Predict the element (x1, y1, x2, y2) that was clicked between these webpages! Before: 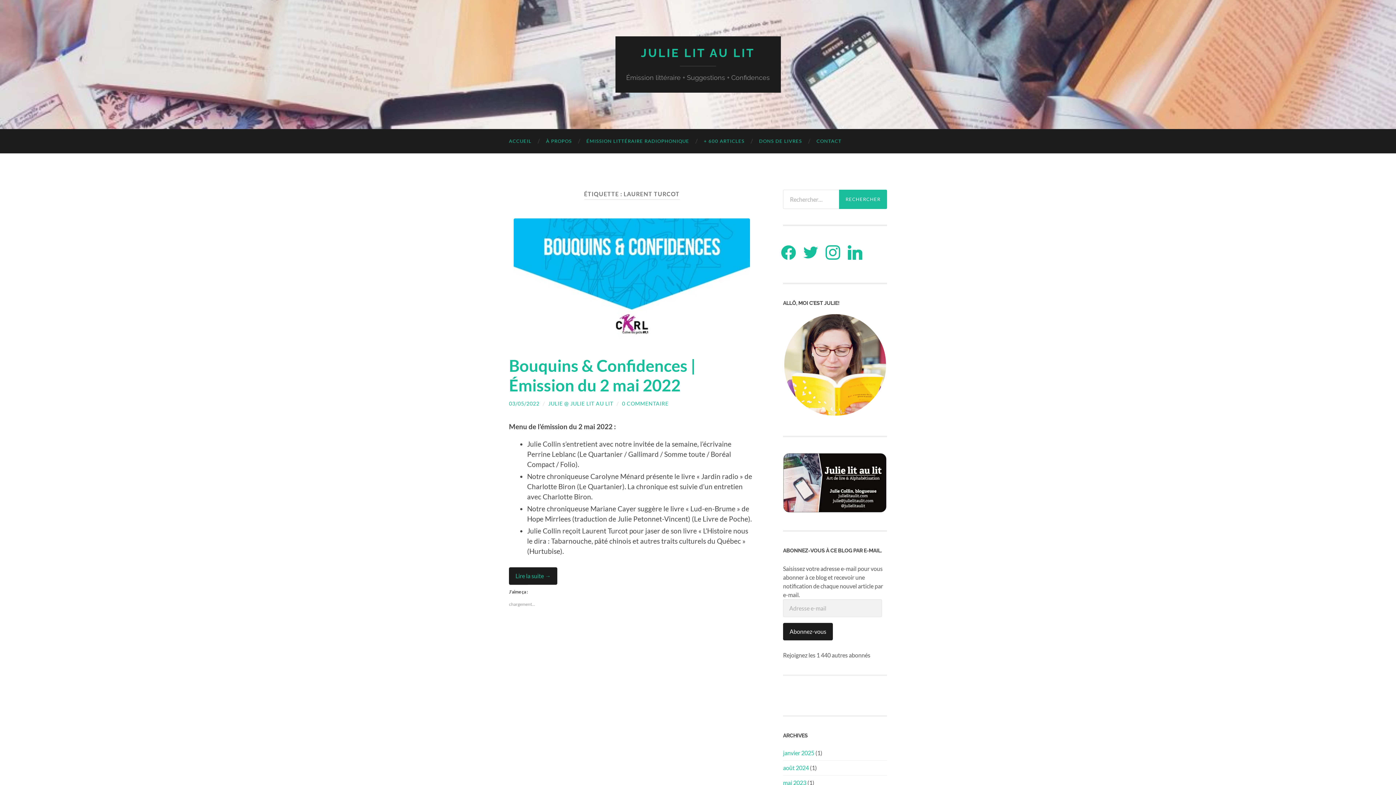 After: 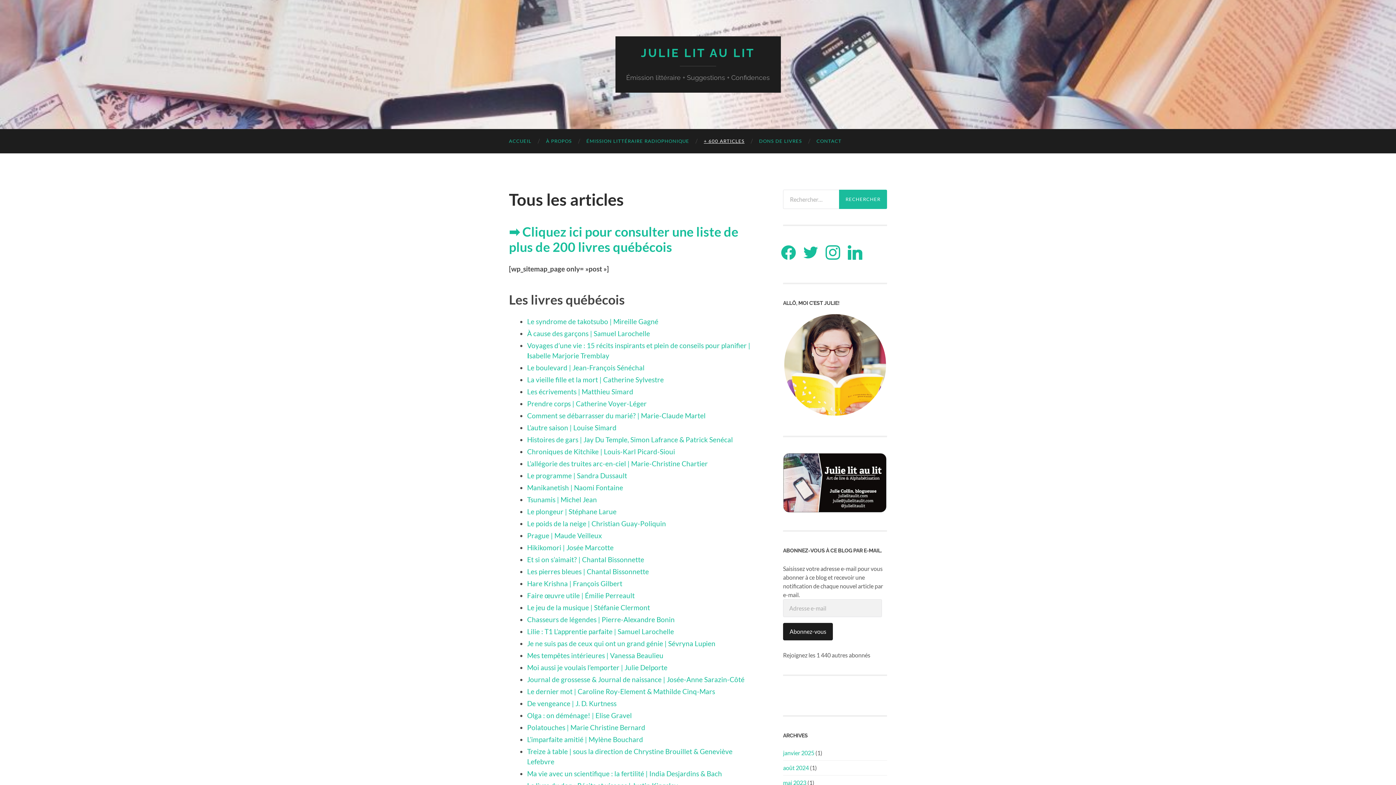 Action: bbox: (696, 129, 752, 153) label: + 600 ARTICLES